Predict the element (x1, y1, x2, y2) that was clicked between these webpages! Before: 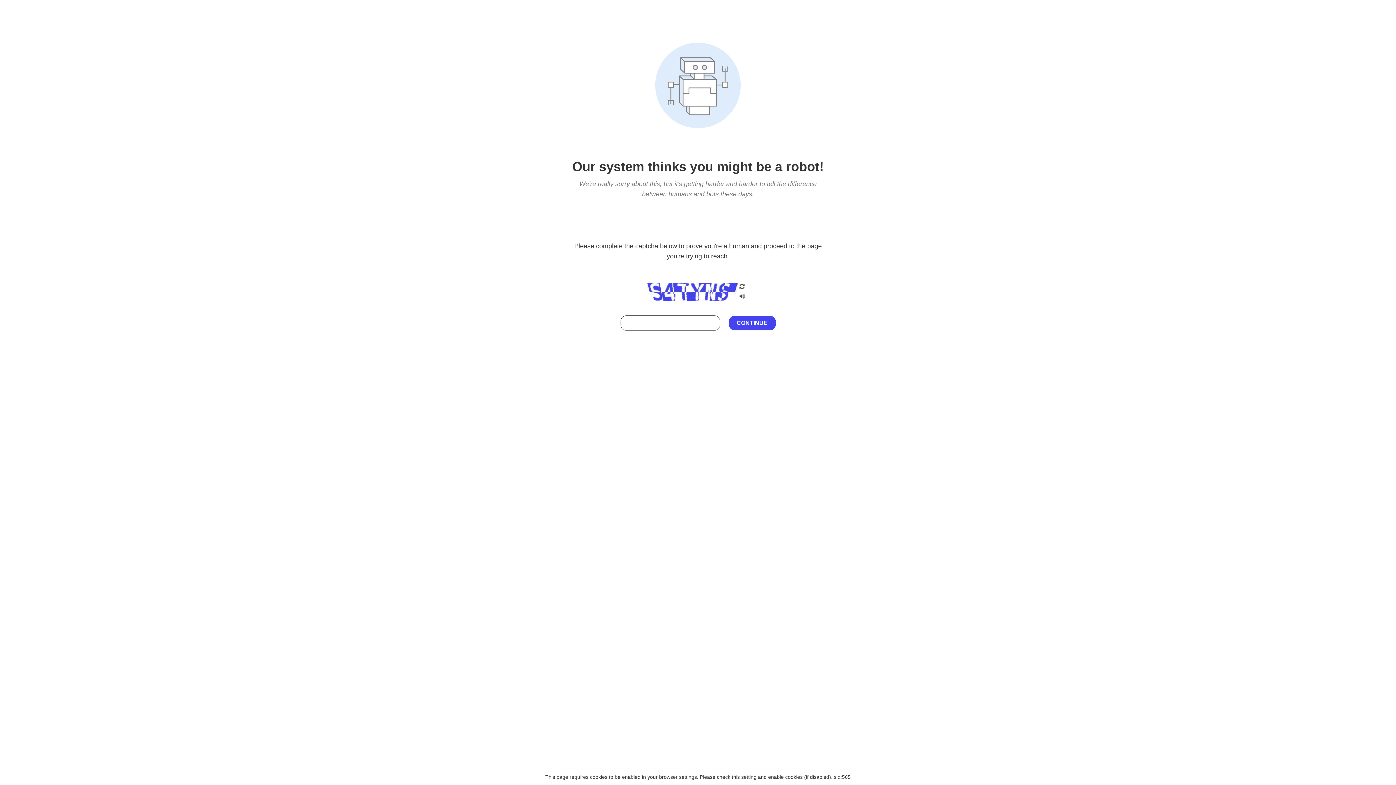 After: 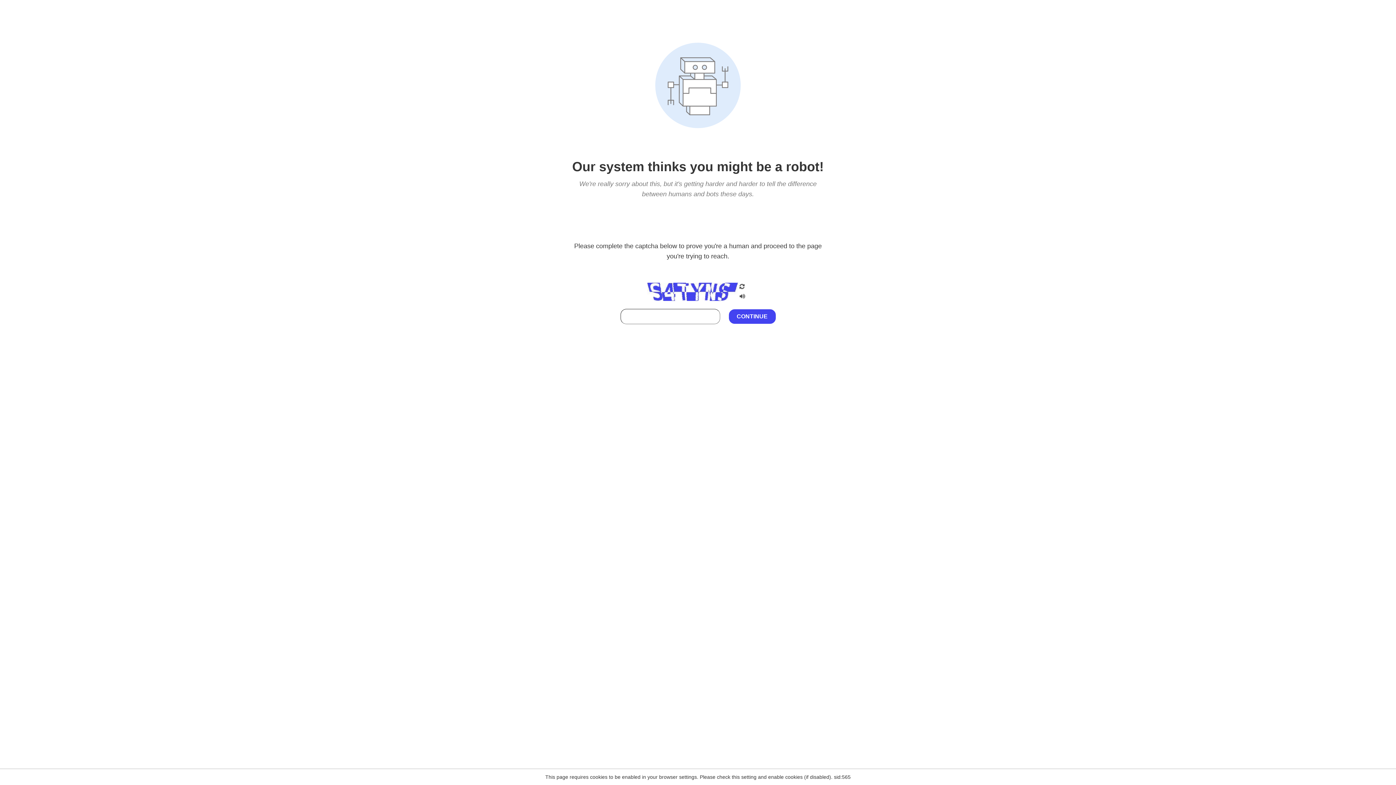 Action: bbox: (738, 295, 746, 301)